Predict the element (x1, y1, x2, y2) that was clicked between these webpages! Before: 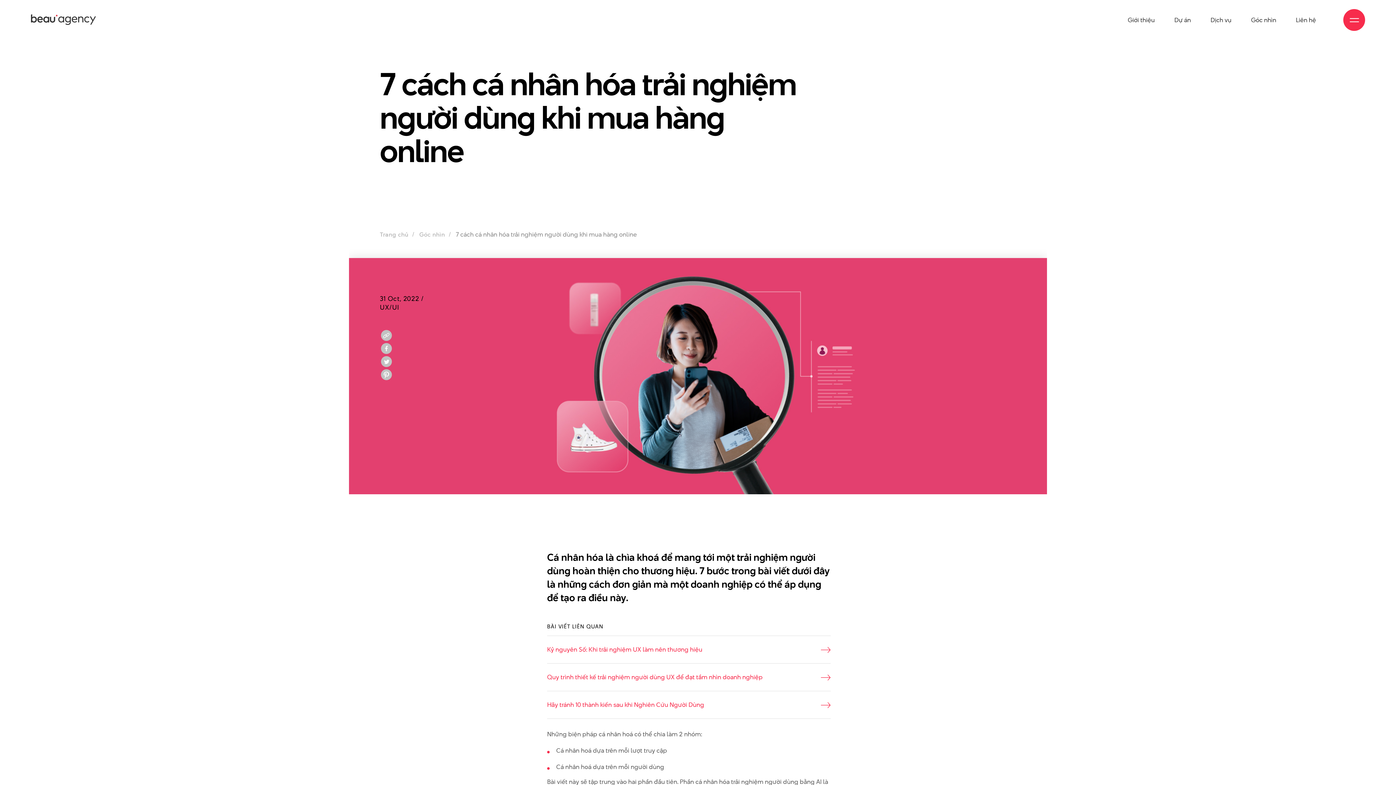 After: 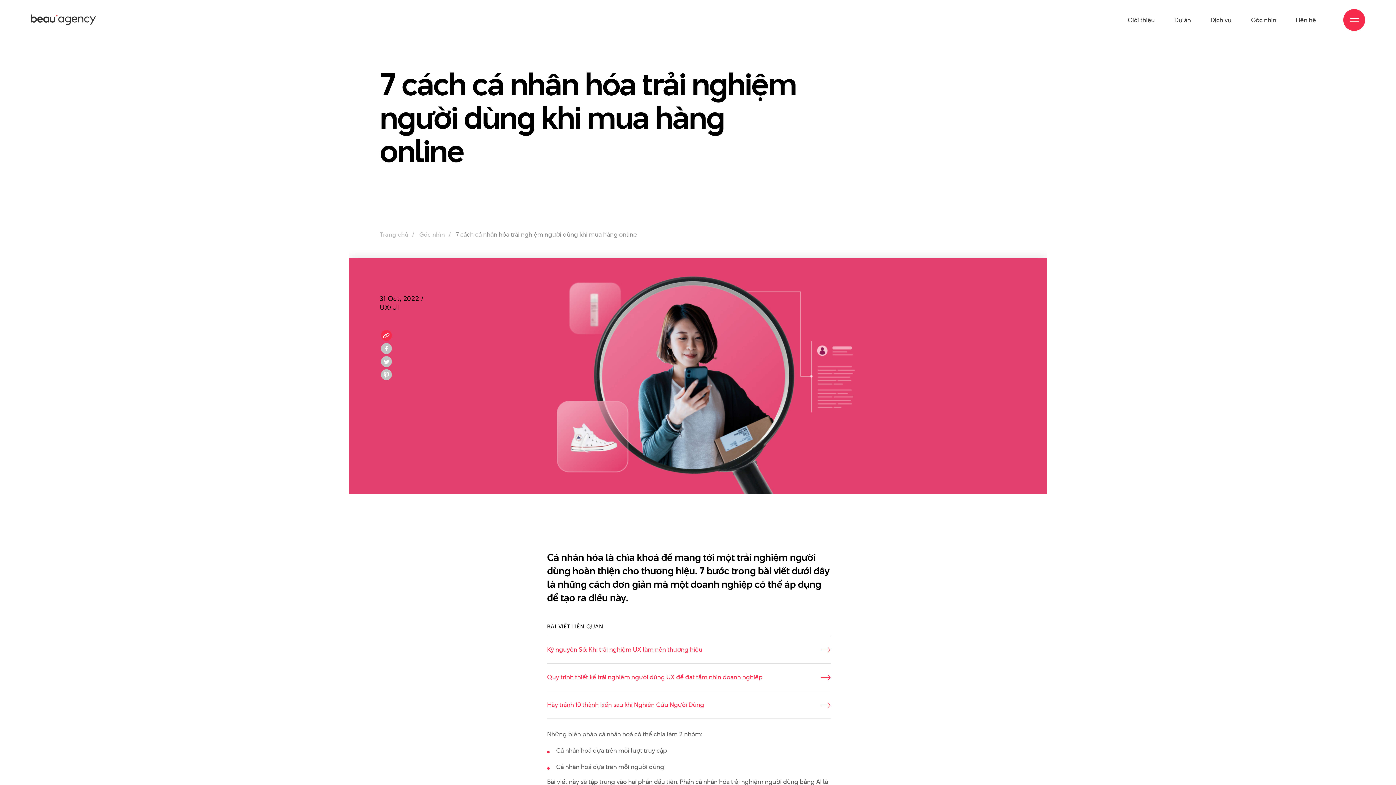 Action: bbox: (381, 330, 392, 341)